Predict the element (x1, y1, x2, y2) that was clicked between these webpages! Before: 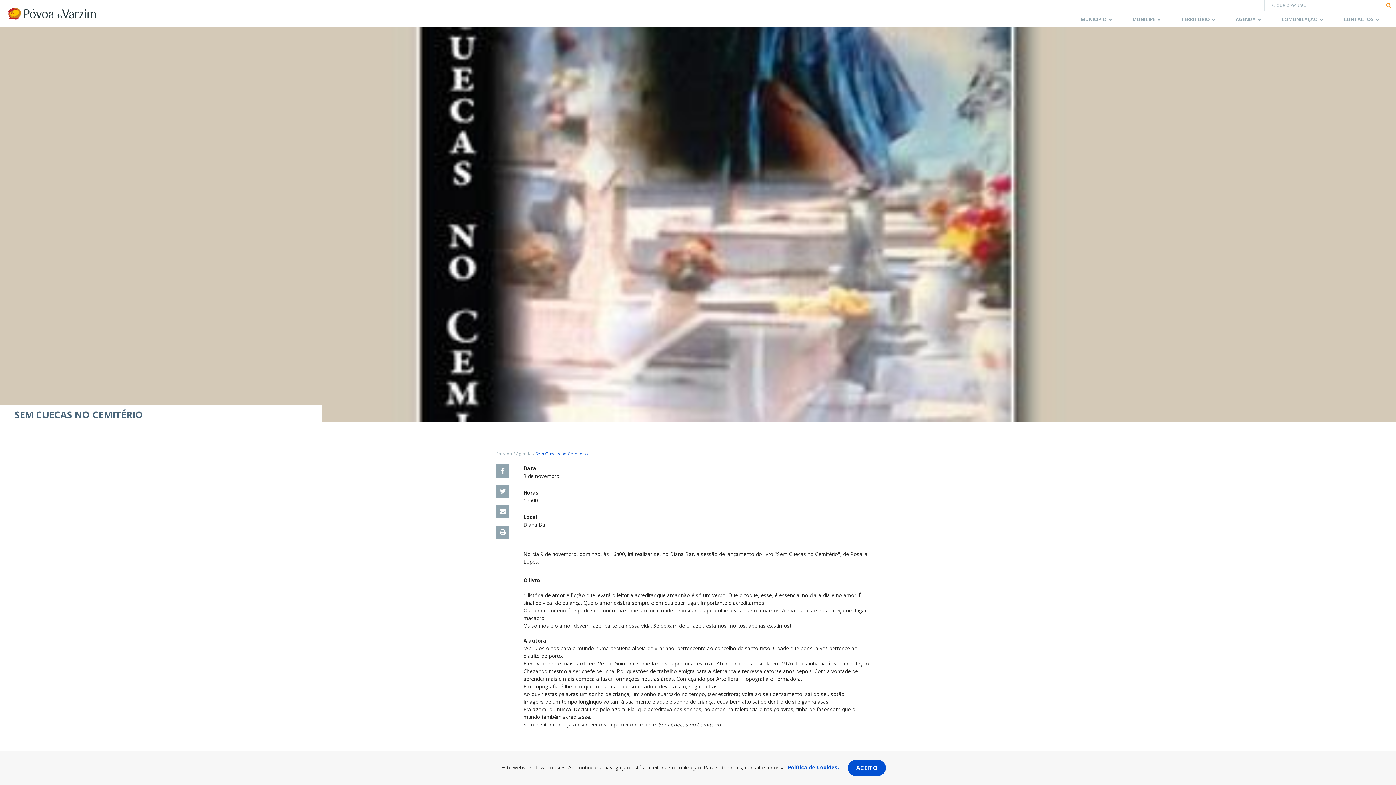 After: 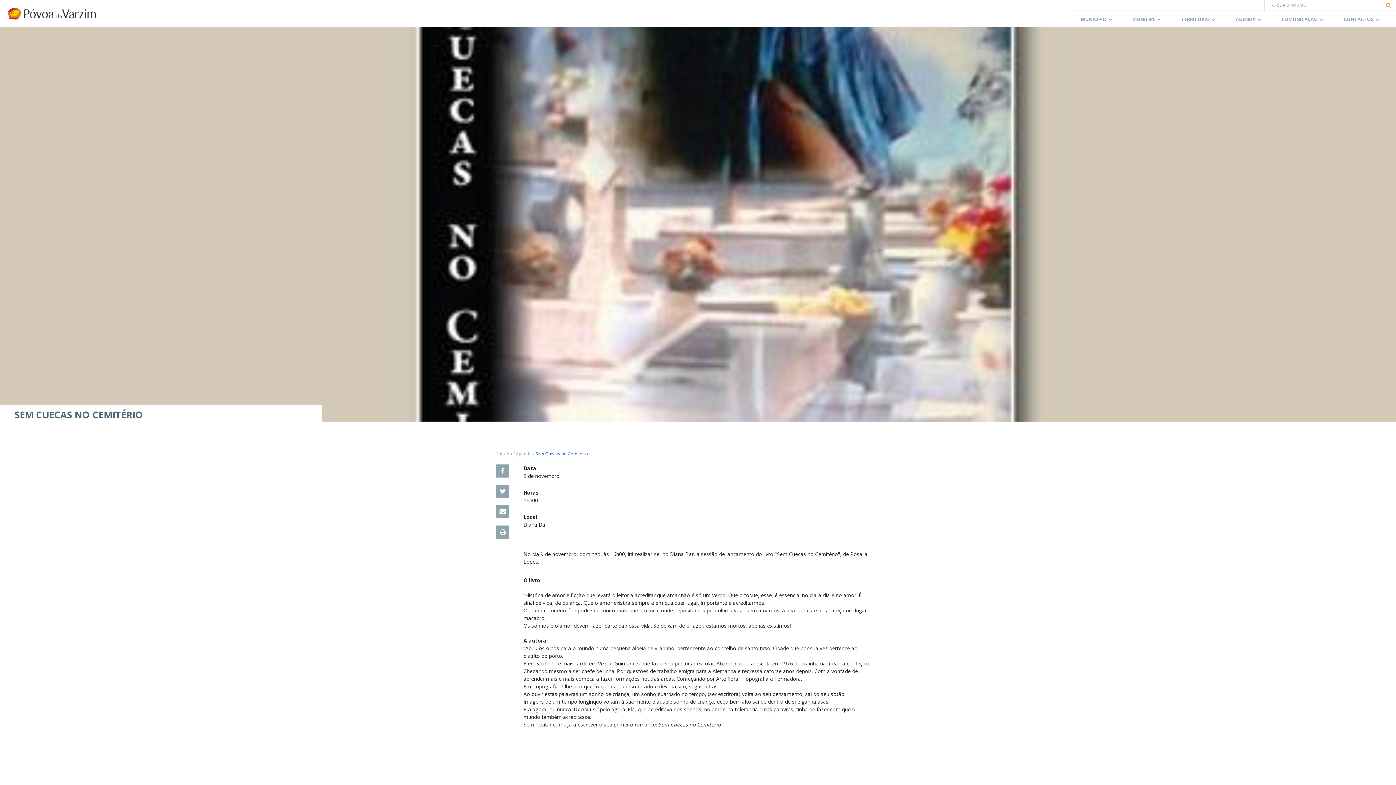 Action: label: ACEITO bbox: (848, 760, 886, 776)